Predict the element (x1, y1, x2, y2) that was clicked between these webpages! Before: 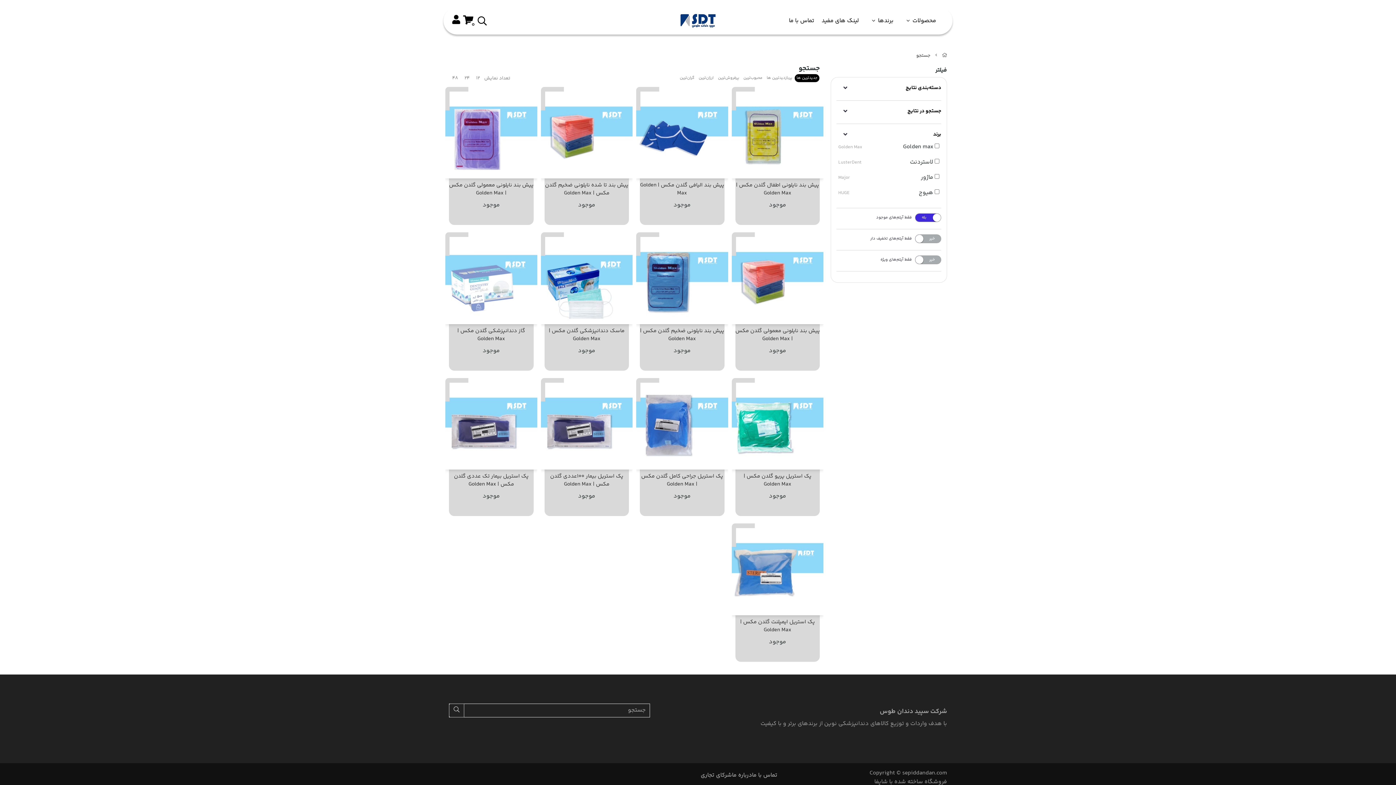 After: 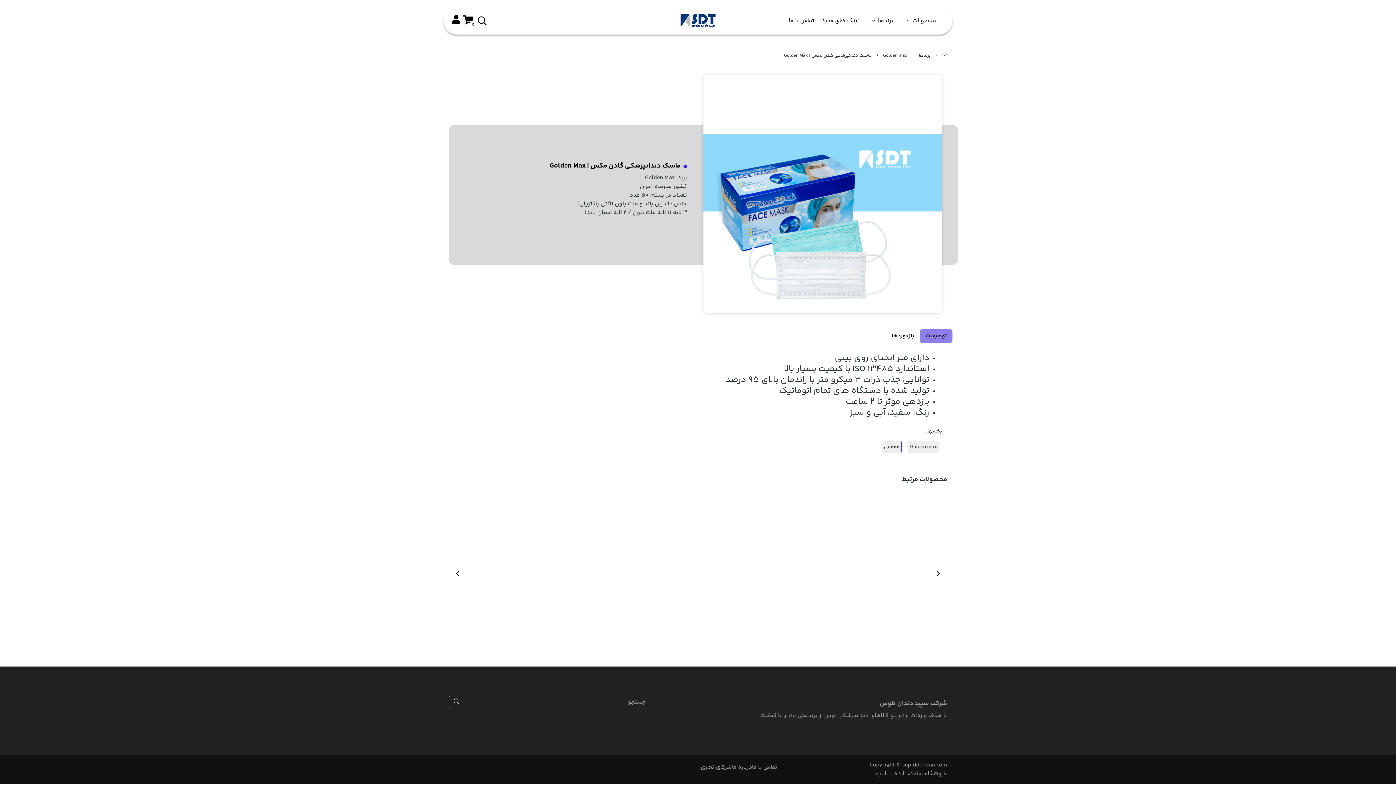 Action: bbox: (544, 327, 629, 343) label: ماسک دندانپزشکی گلدن مکس | Golden Max